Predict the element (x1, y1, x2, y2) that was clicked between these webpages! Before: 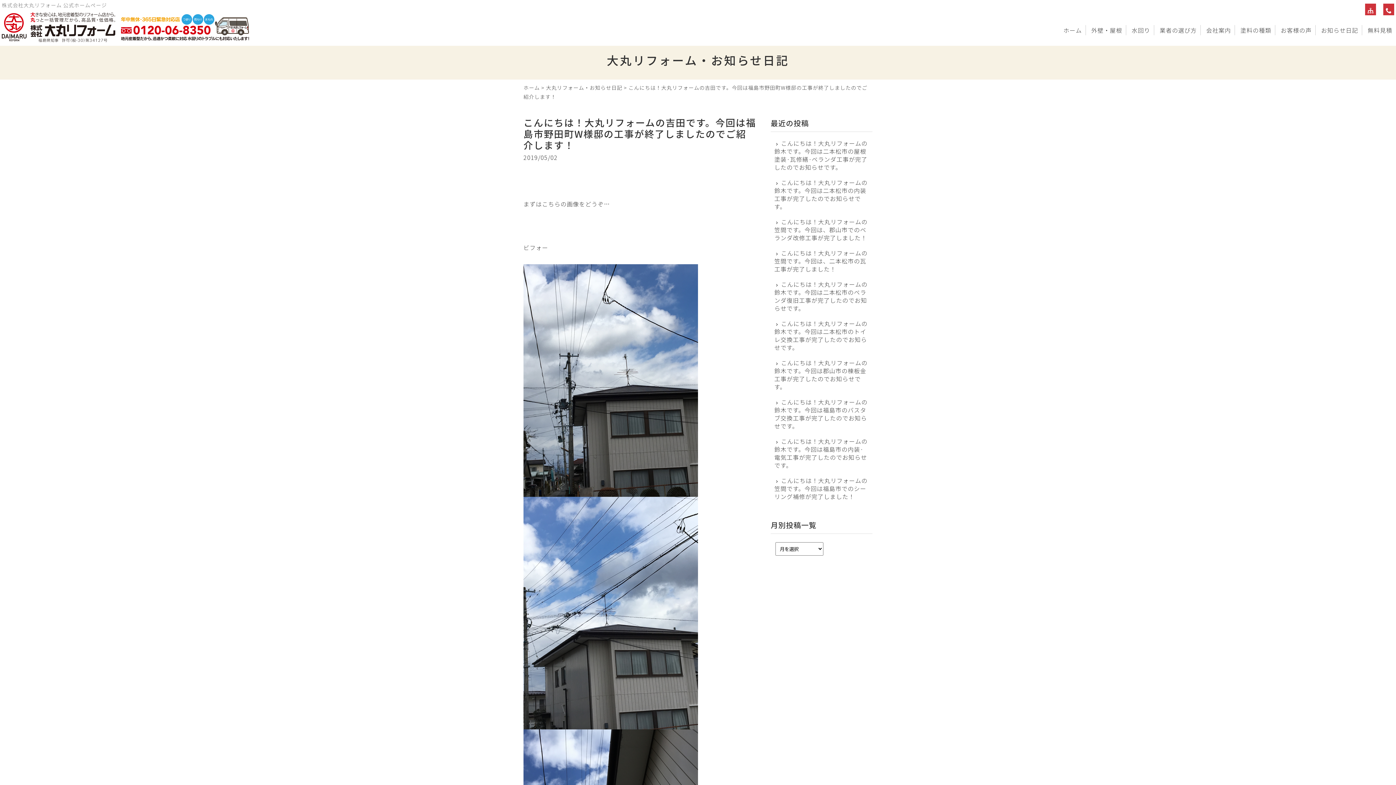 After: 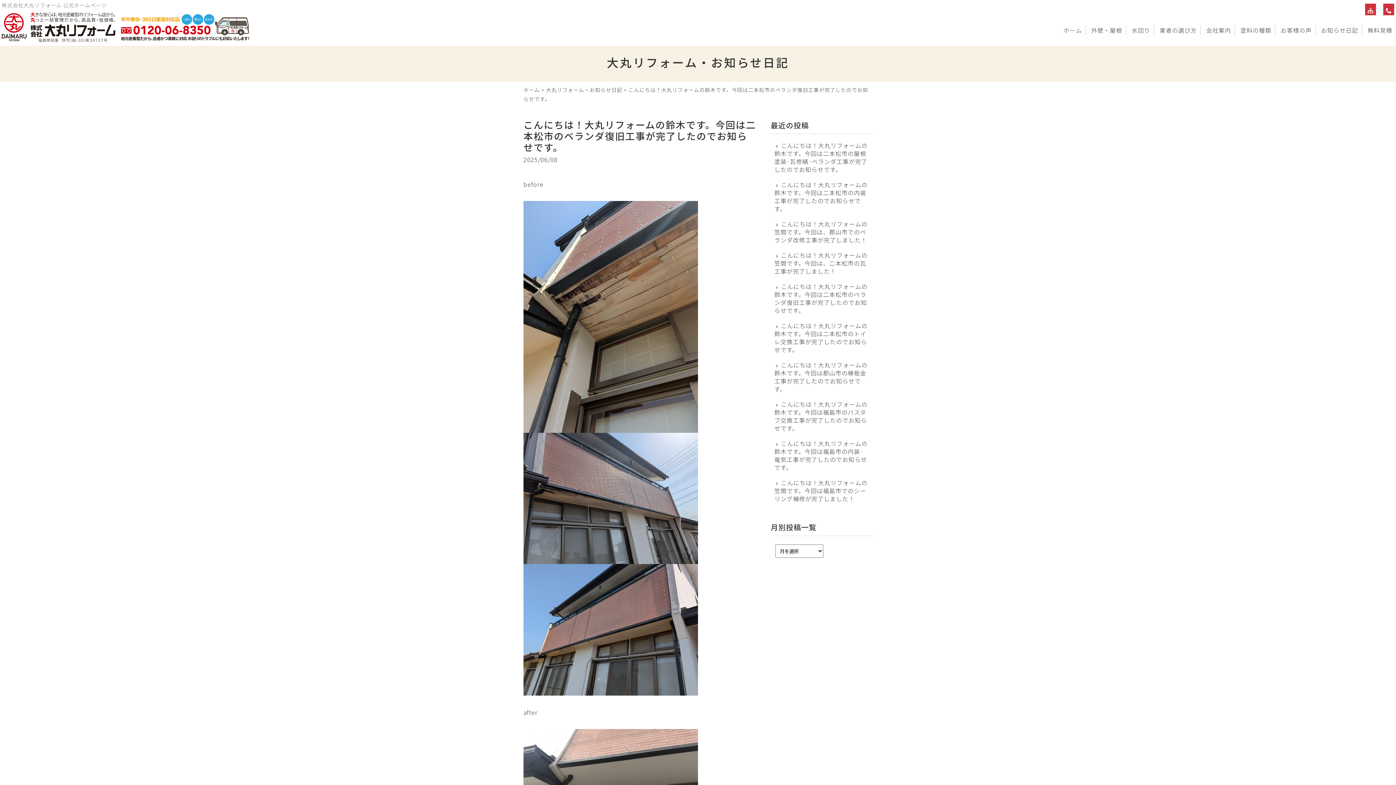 Action: bbox: (774, 280, 869, 312) label: こんにちは！大丸リフォームの鈴木です。今回は二本松市のベランダ復旧工事が完了したのでお知らせです。